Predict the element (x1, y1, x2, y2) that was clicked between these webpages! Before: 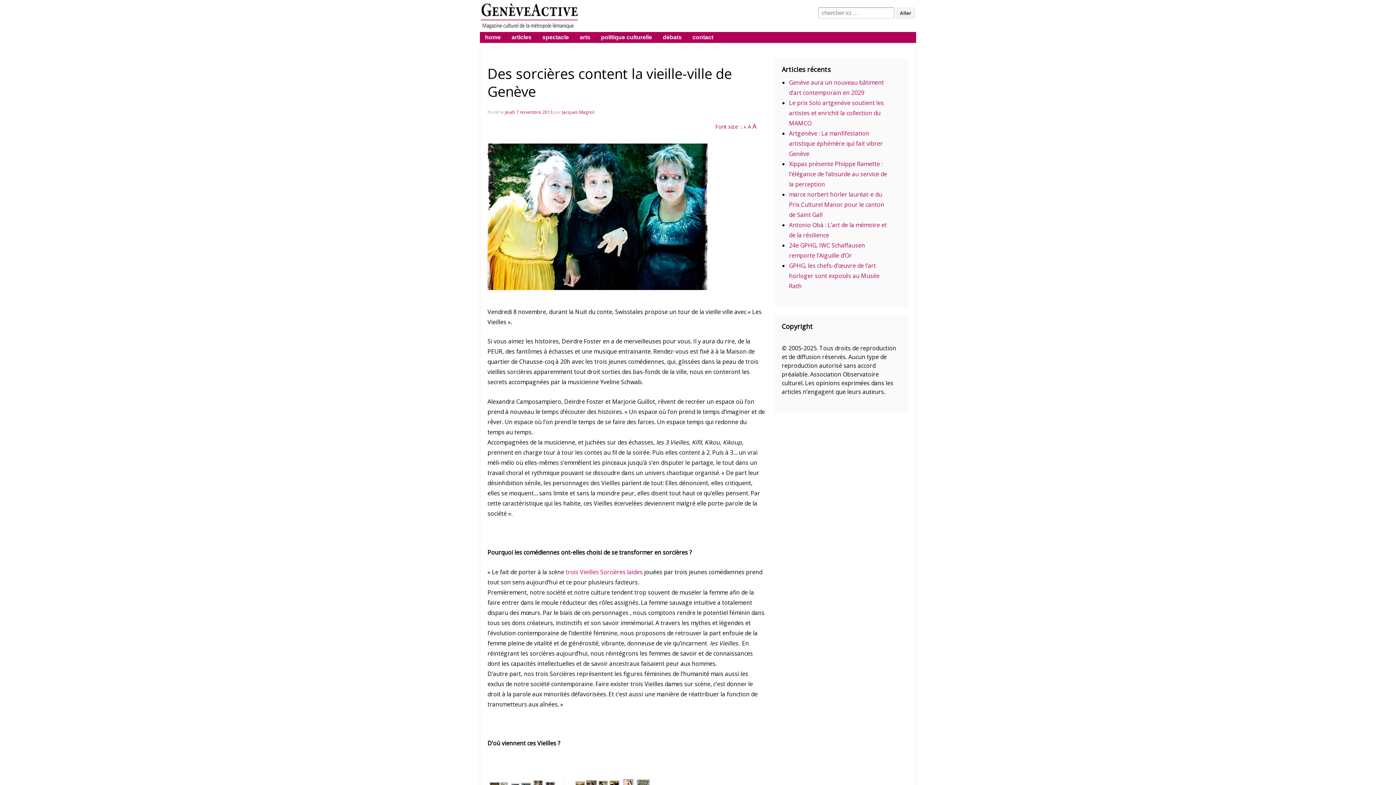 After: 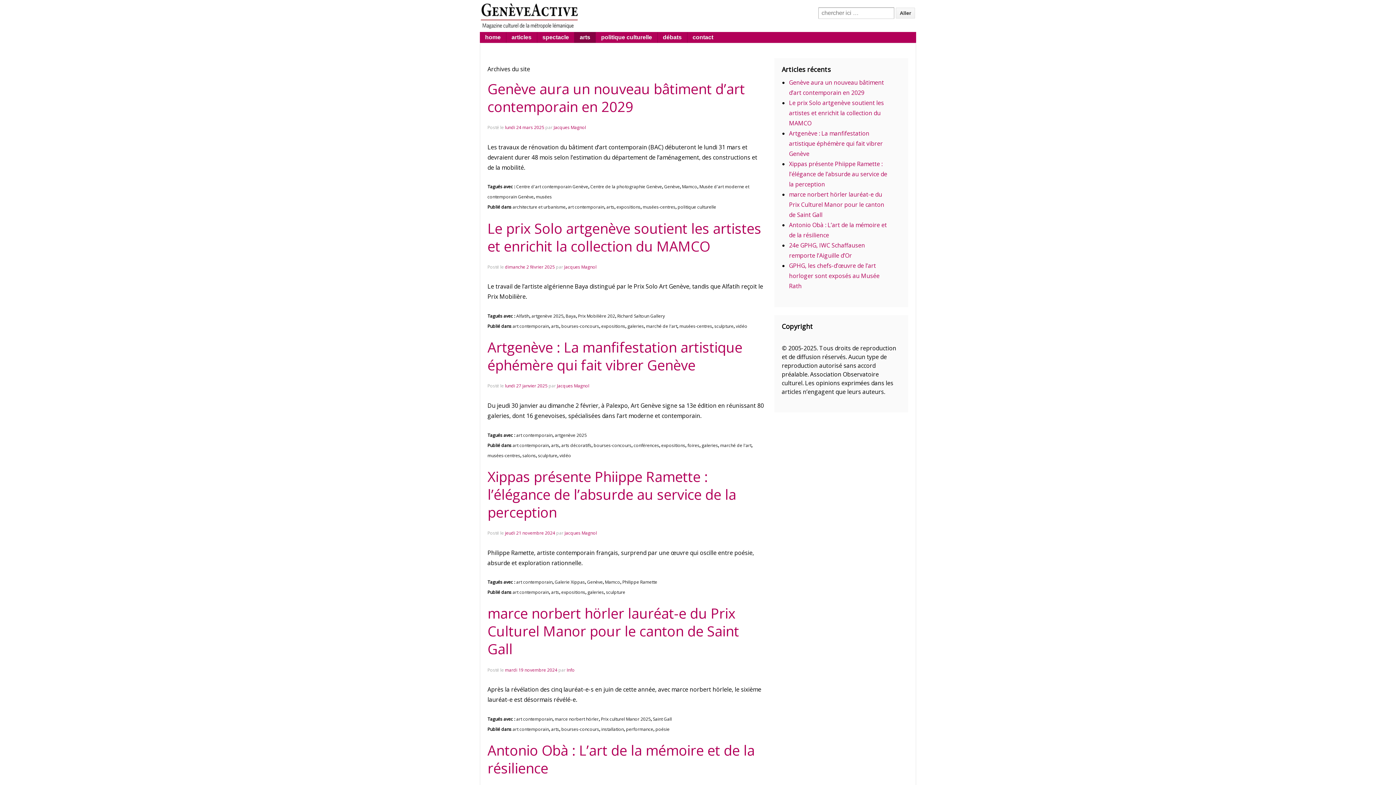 Action: label: arts bbox: (574, 32, 595, 42)